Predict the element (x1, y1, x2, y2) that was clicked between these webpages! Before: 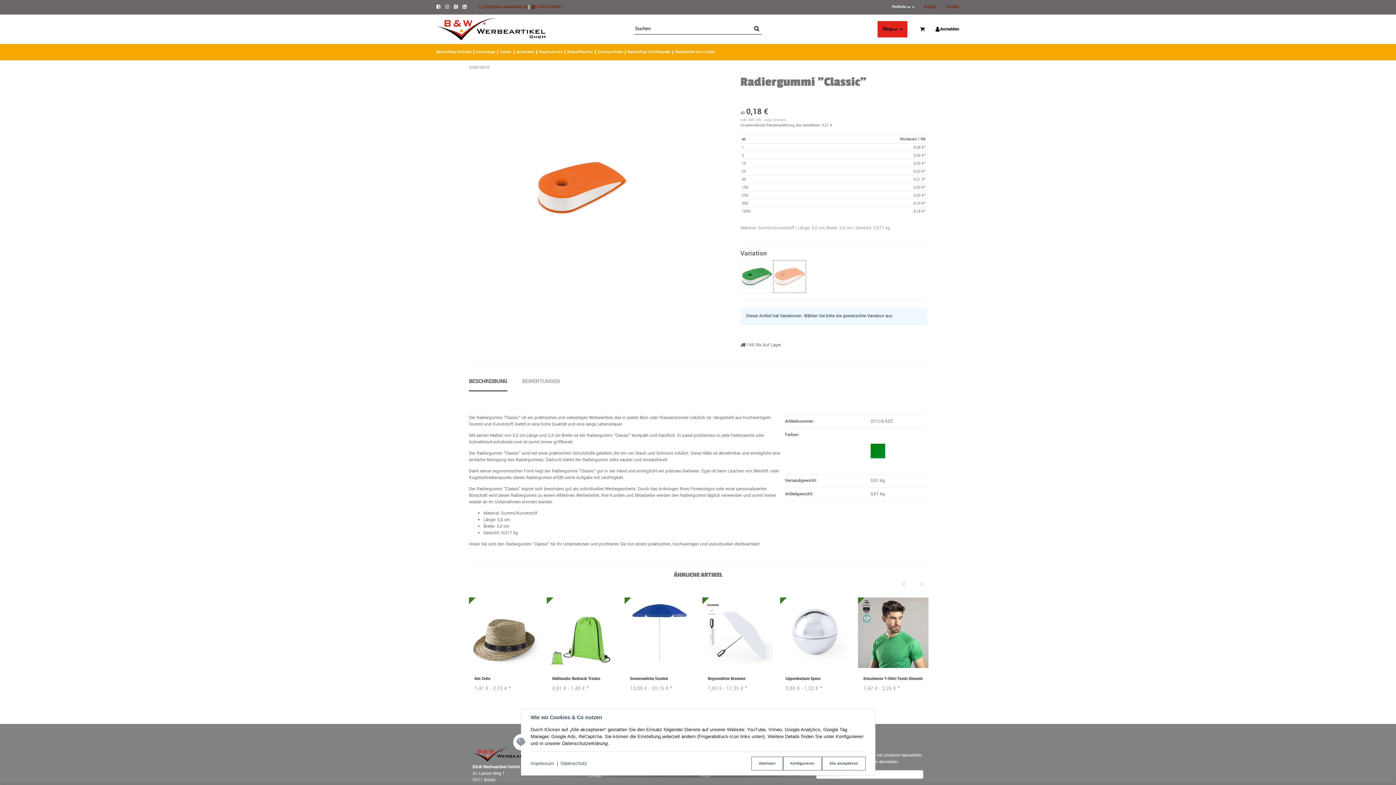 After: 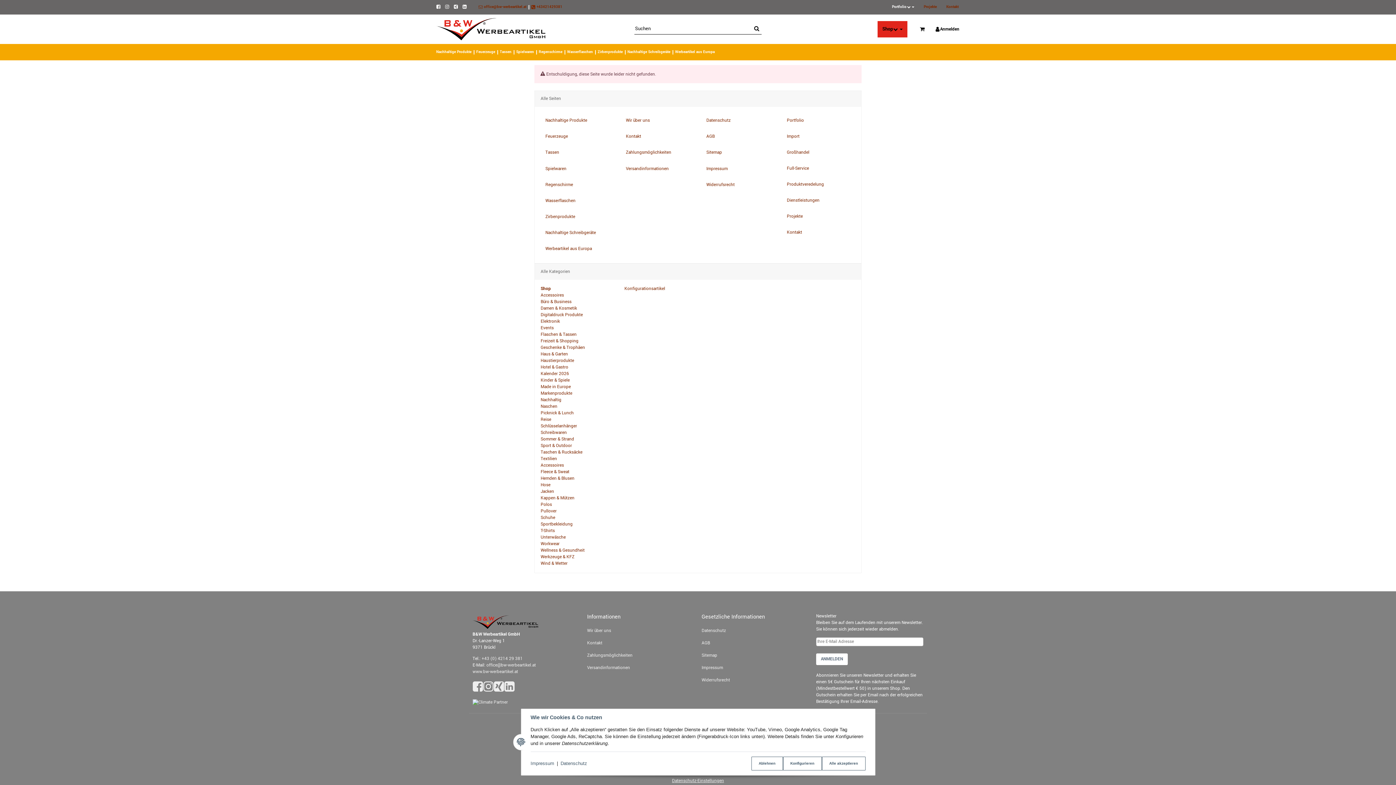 Action: label: Suchen bbox: (752, 25, 761, 33)